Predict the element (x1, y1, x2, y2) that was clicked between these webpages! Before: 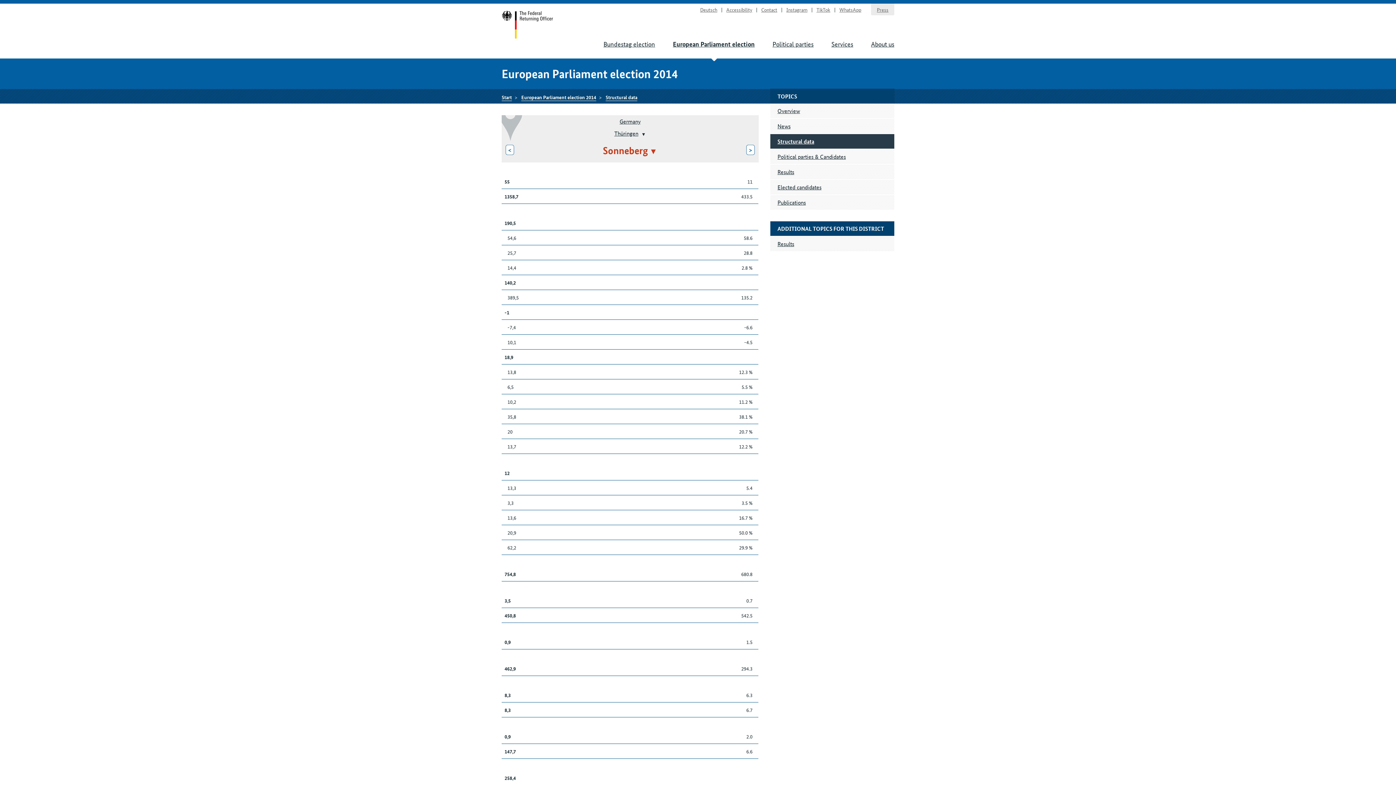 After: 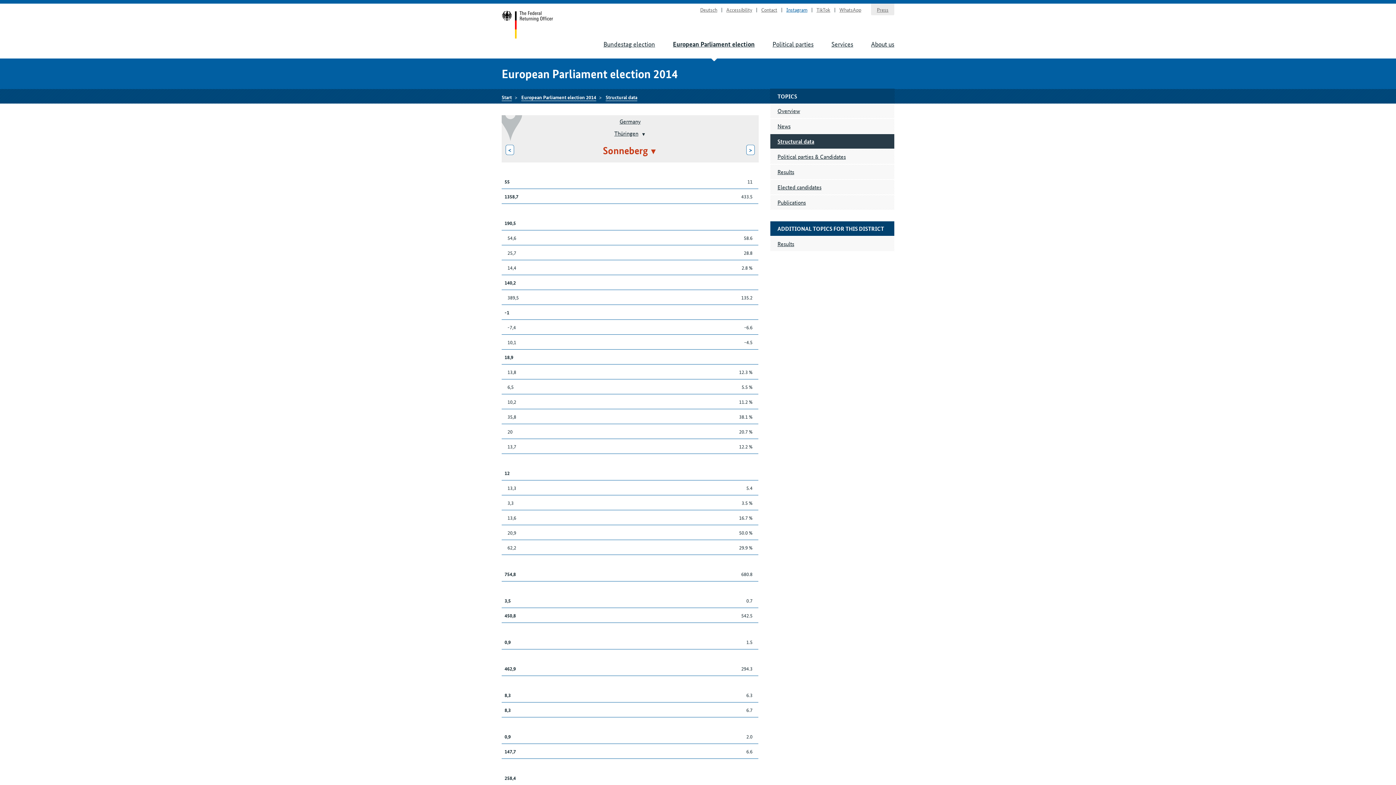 Action: bbox: (786, 5, 807, 13) label: Instagram